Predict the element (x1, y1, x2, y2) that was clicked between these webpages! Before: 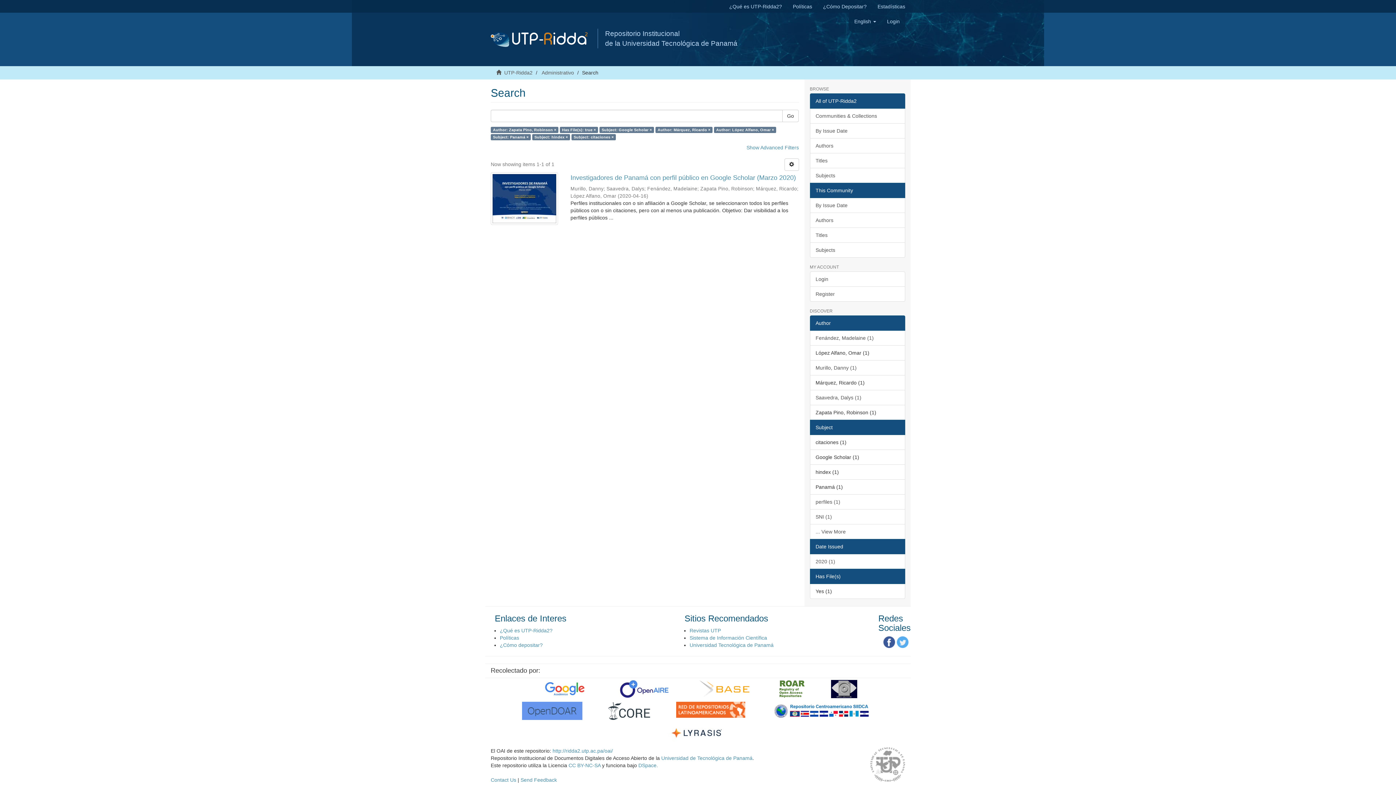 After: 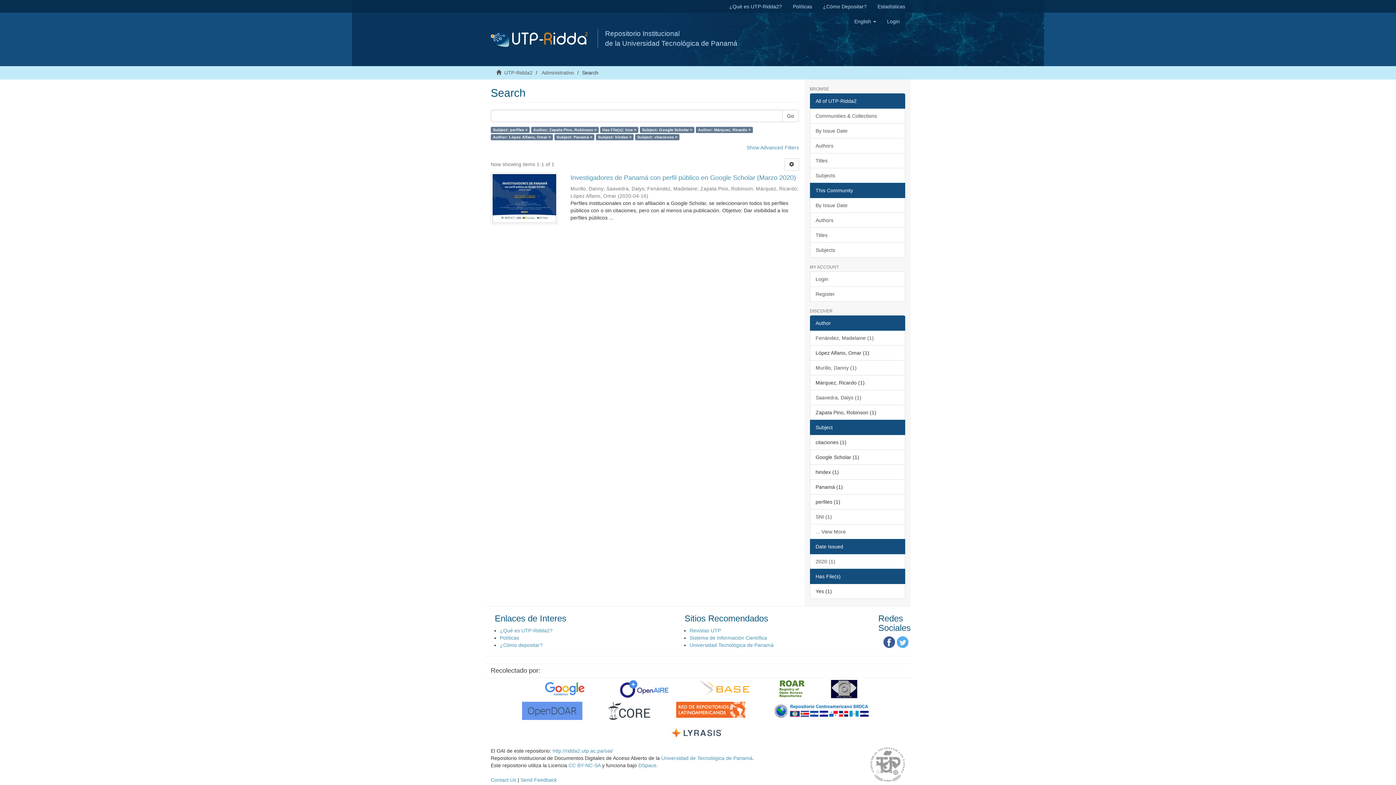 Action: label: perfiles (1) bbox: (810, 494, 905, 509)